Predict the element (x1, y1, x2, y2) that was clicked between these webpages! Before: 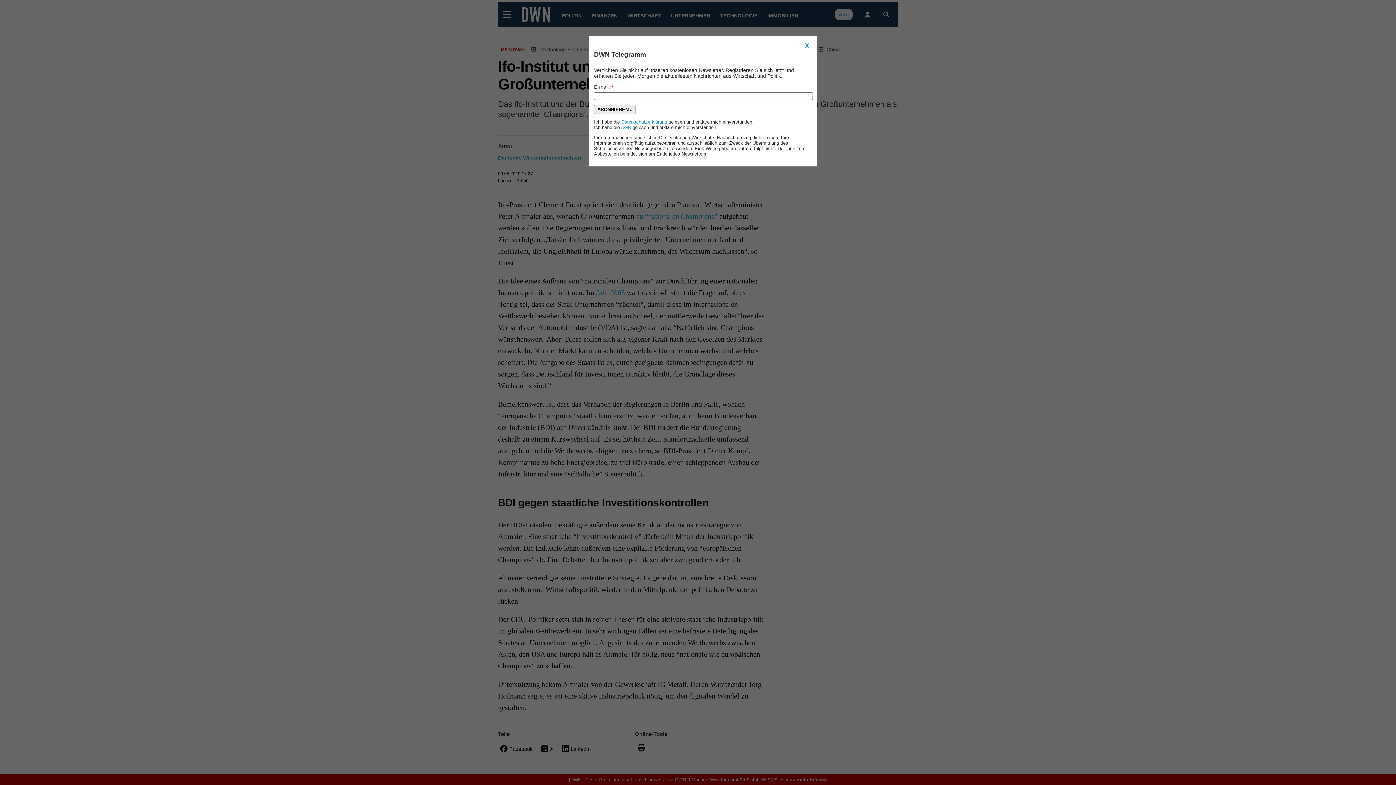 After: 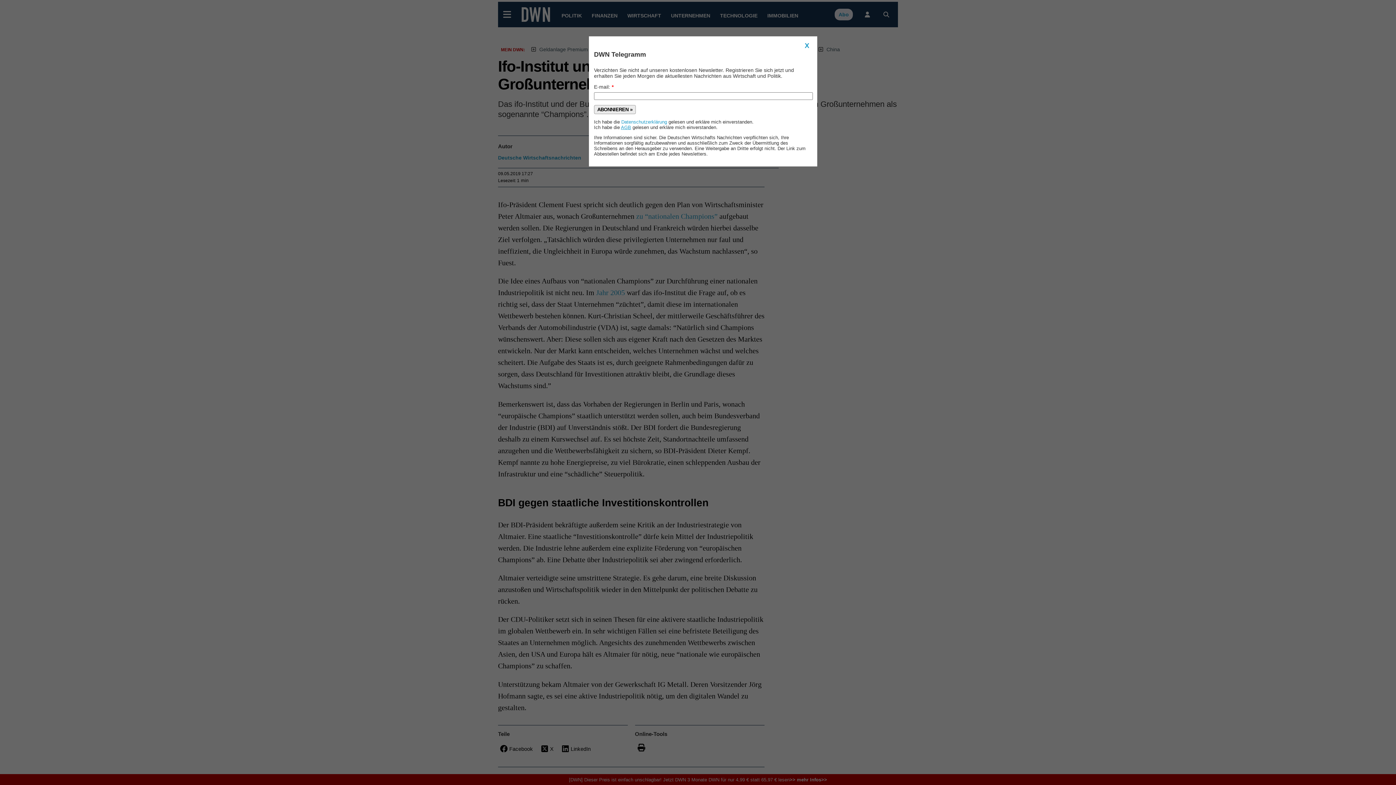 Action: label: AGB bbox: (621, 124, 631, 130)